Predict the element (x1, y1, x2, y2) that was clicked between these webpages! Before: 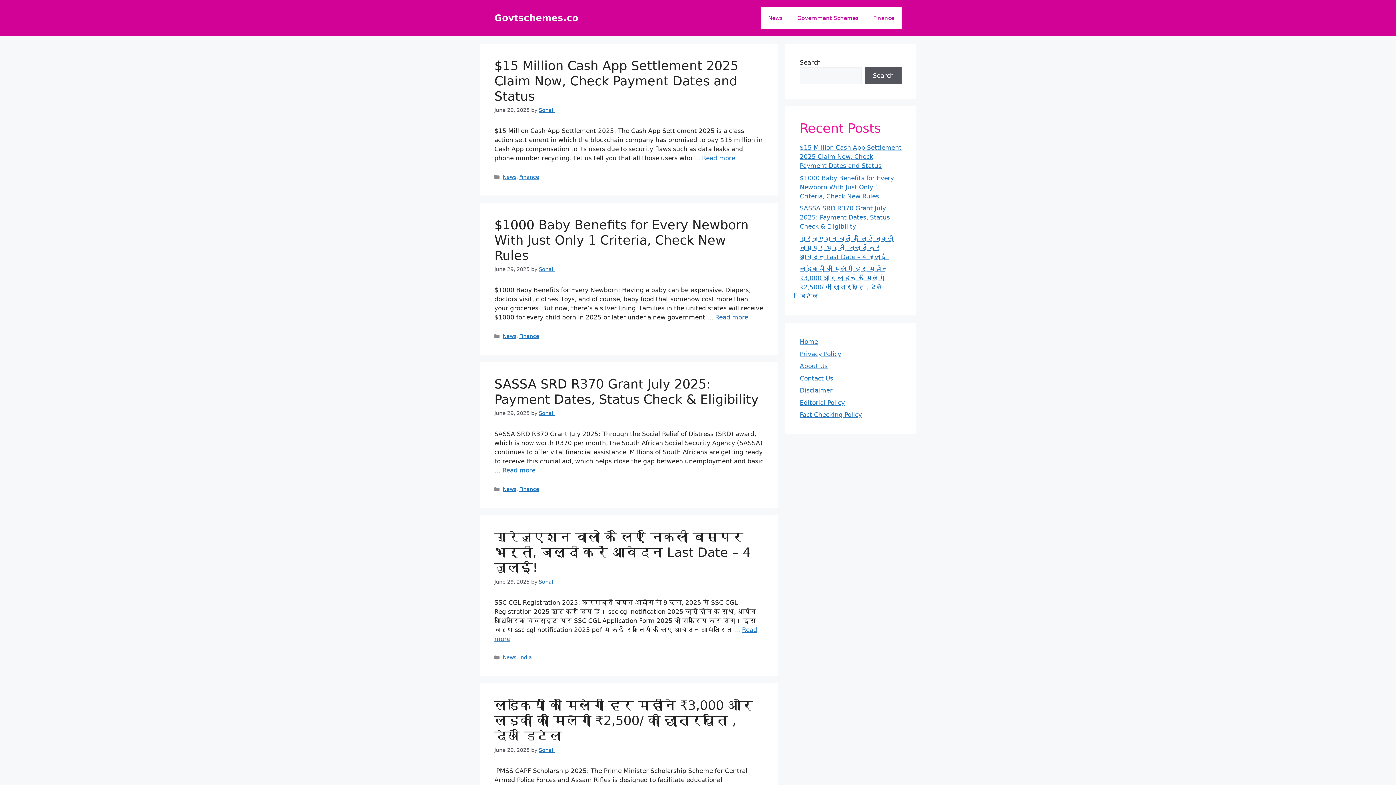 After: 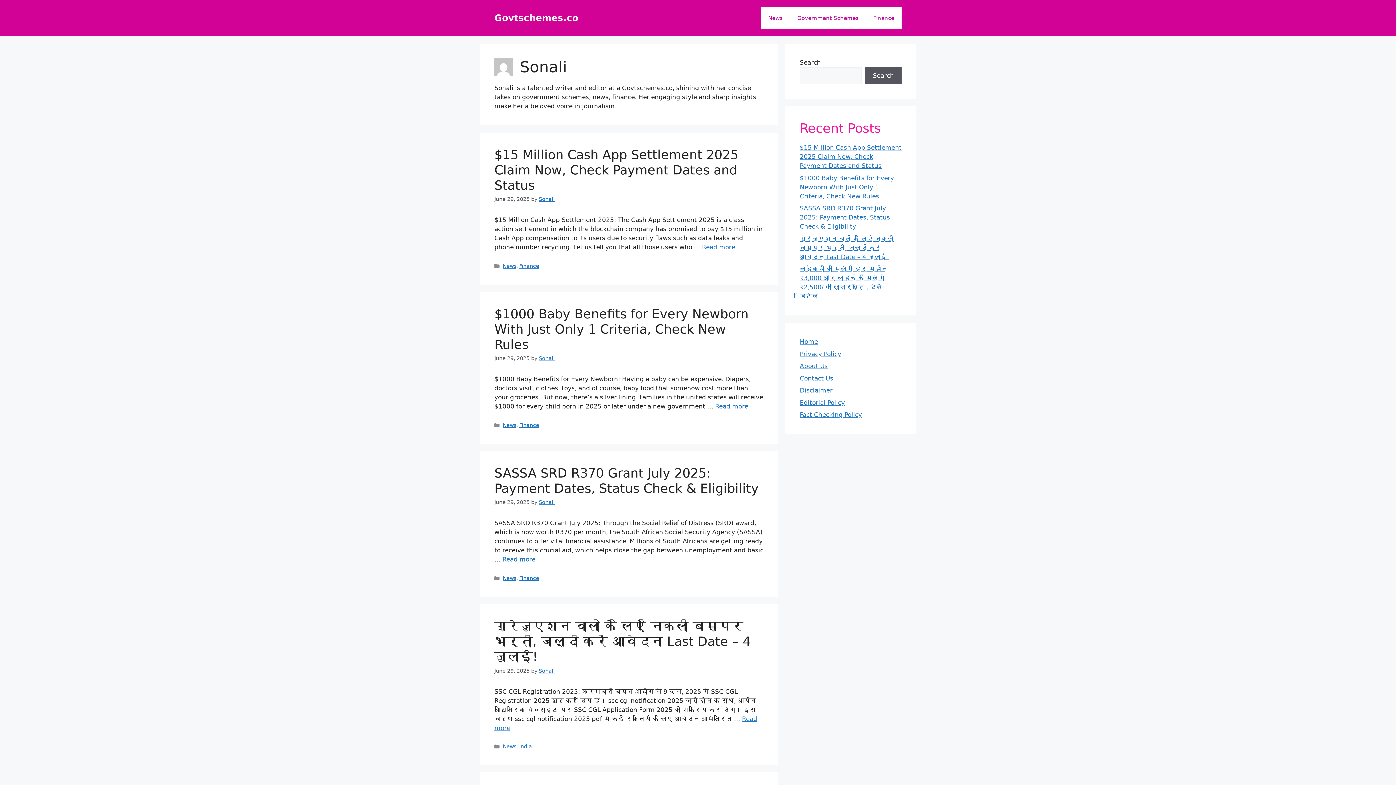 Action: label: Sonali bbox: (538, 579, 554, 584)